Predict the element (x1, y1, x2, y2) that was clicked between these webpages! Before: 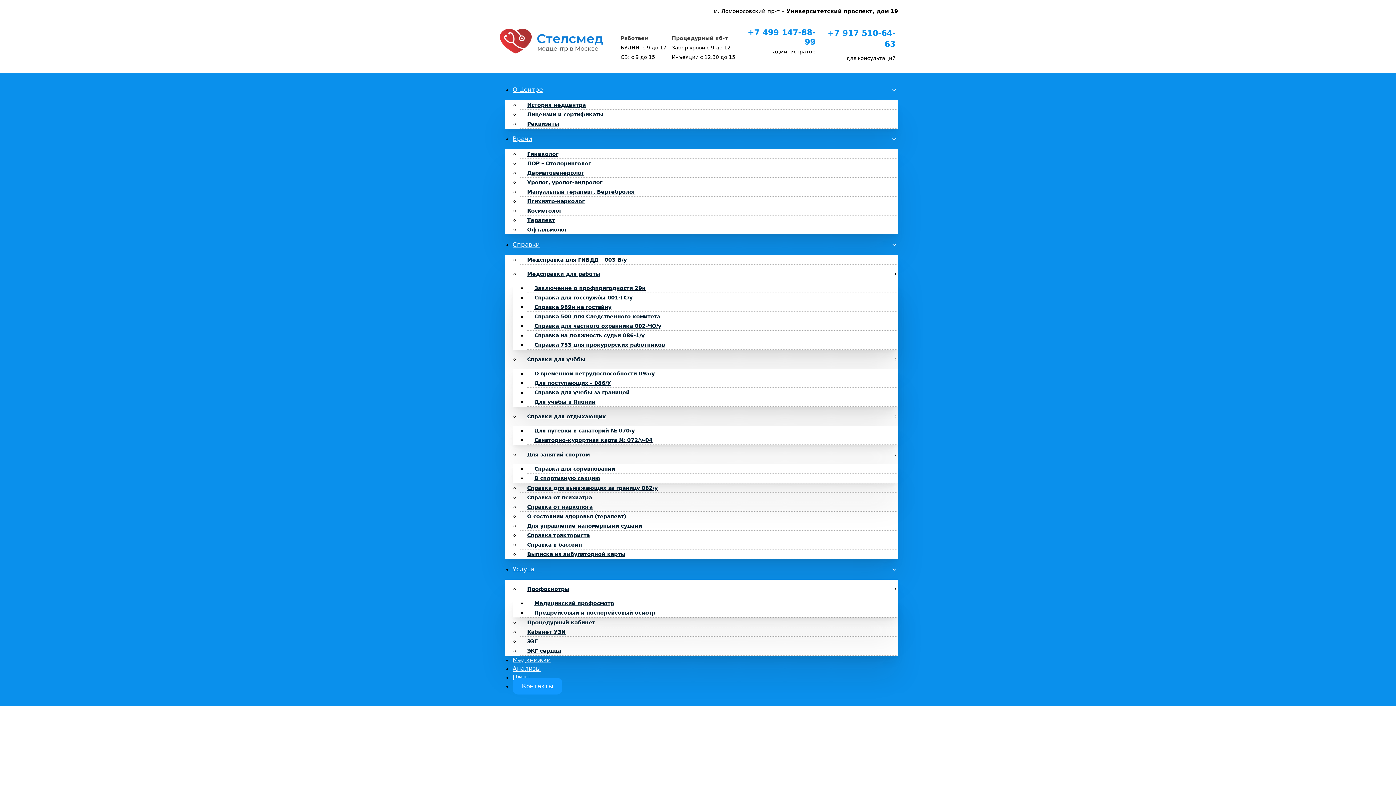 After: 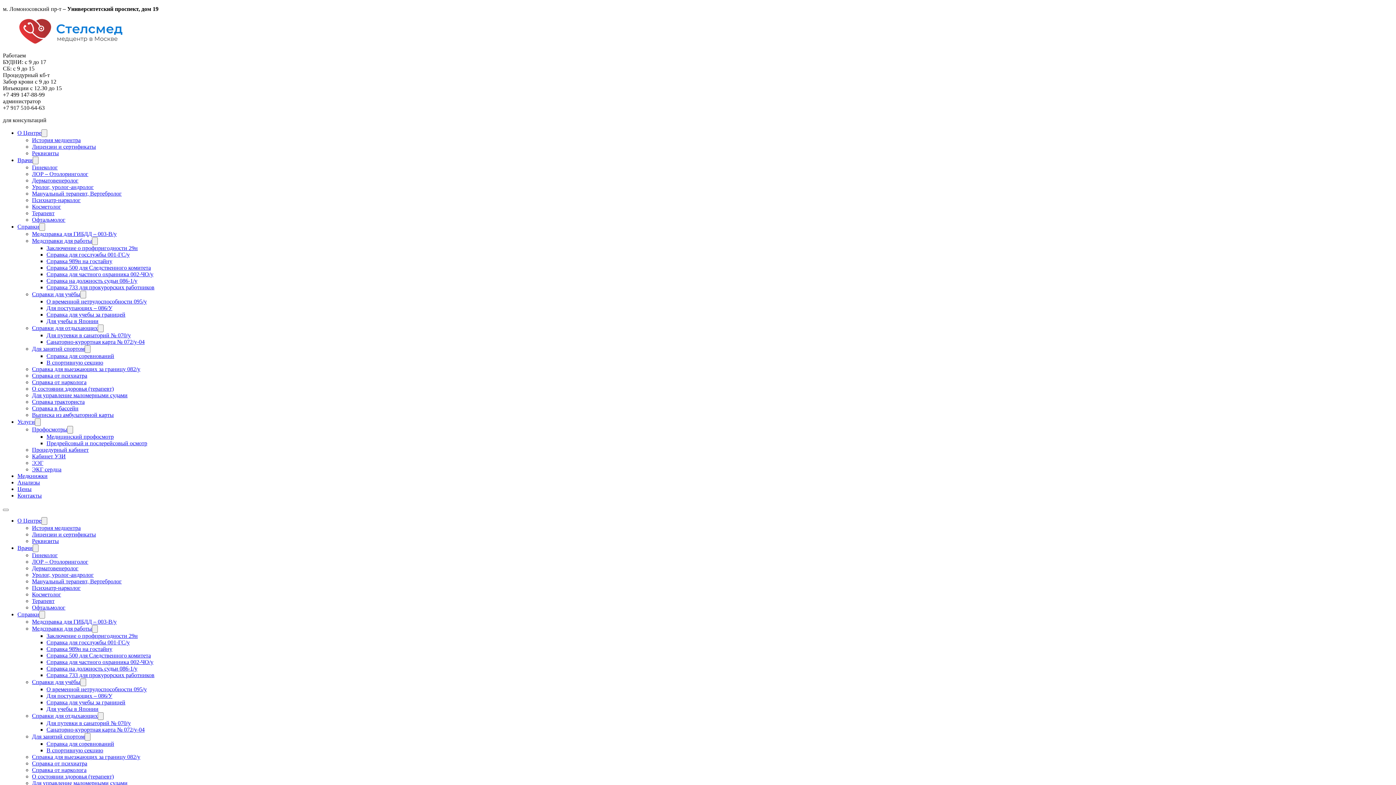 Action: label: Справка для учебы за границей bbox: (527, 384, 637, 400)